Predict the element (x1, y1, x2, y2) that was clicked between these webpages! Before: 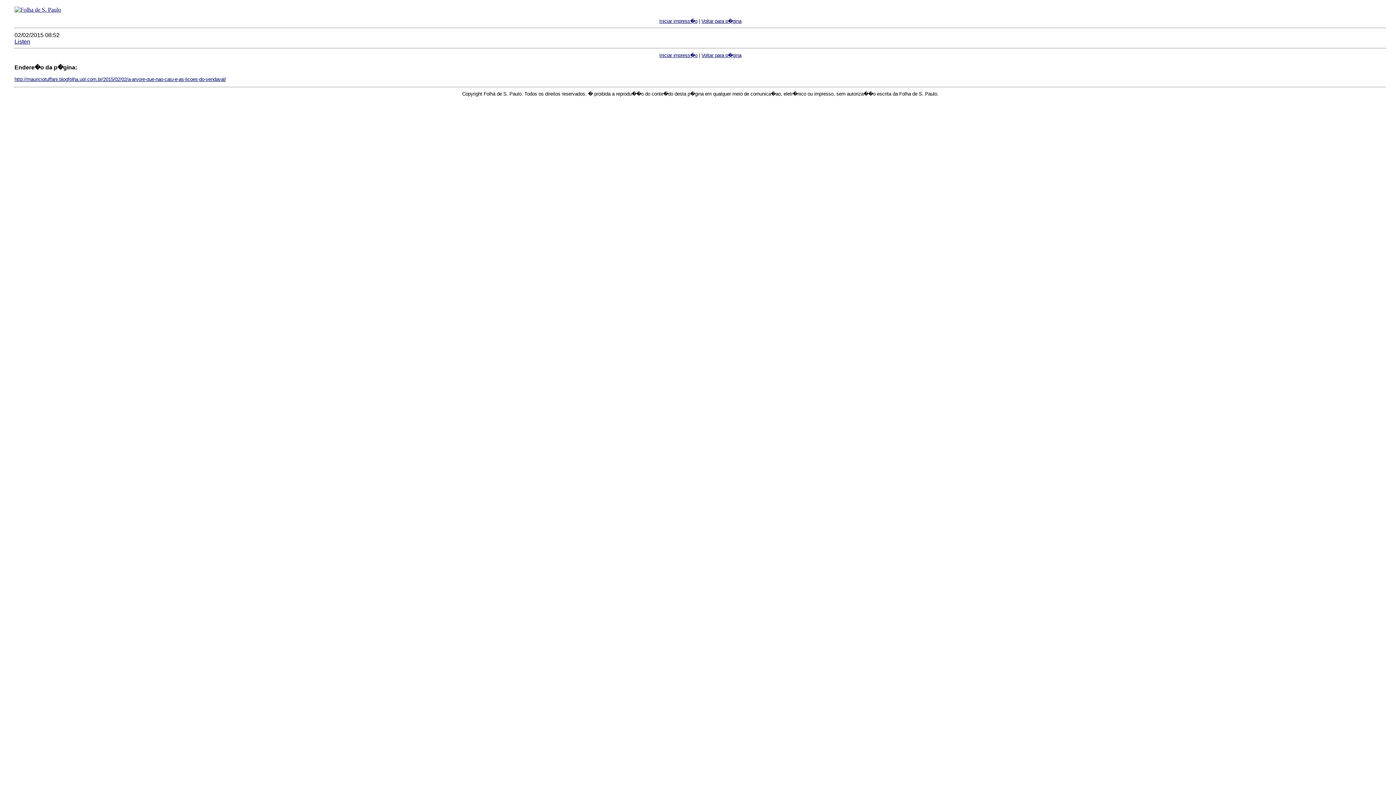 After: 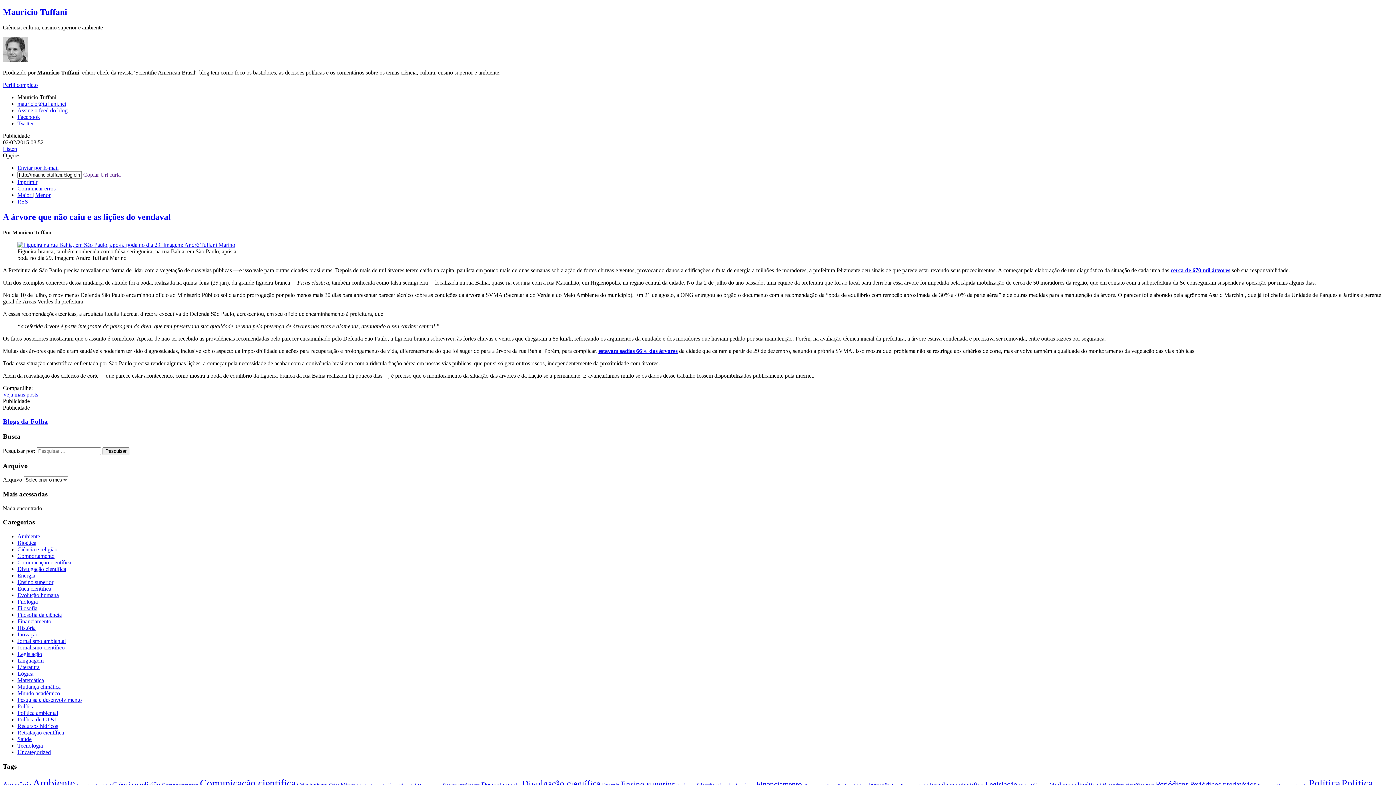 Action: label: http://mauriciotuffani.blogfolha.uol.com.br/2015/02/02/a-arvore-que-nao-caiu-e-as-licoes-do-vendaval/ bbox: (14, 76, 226, 82)